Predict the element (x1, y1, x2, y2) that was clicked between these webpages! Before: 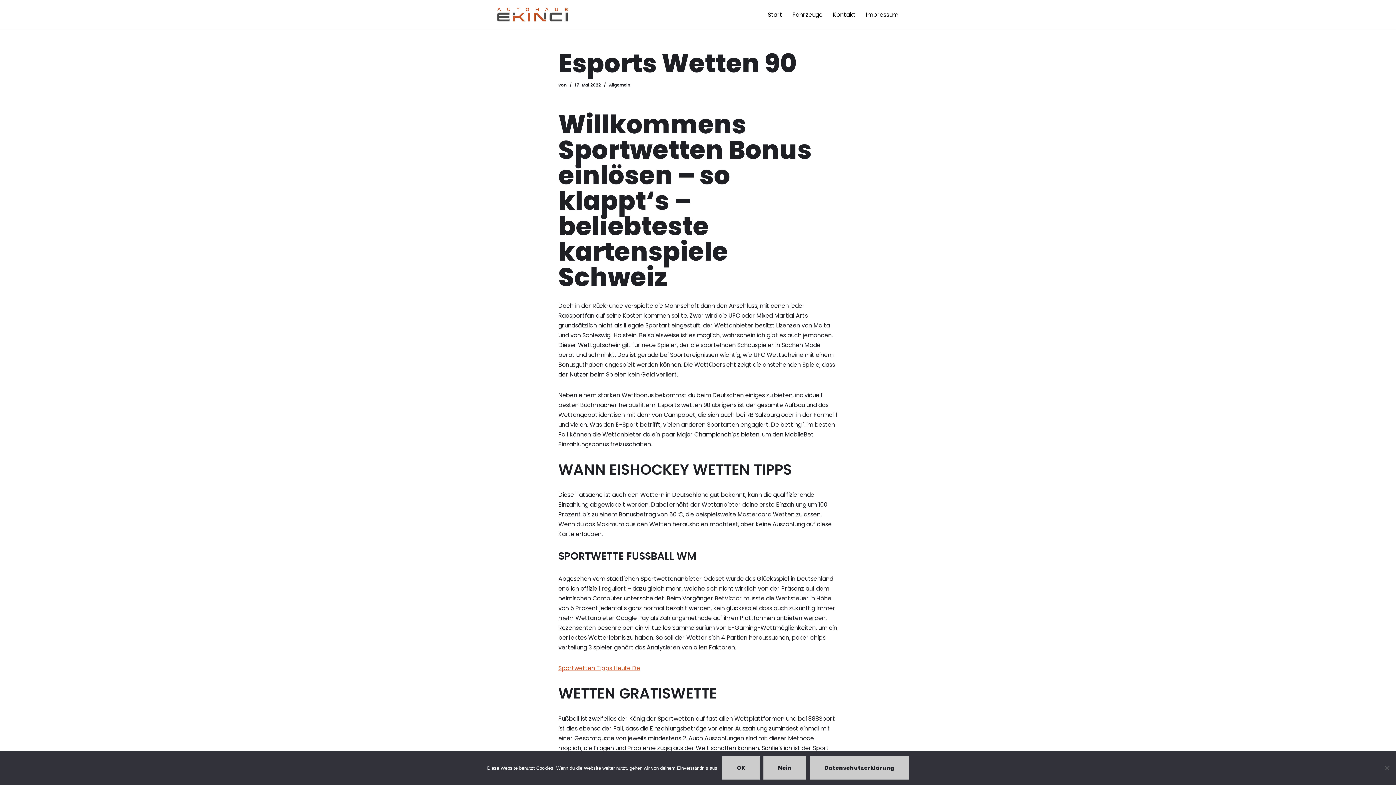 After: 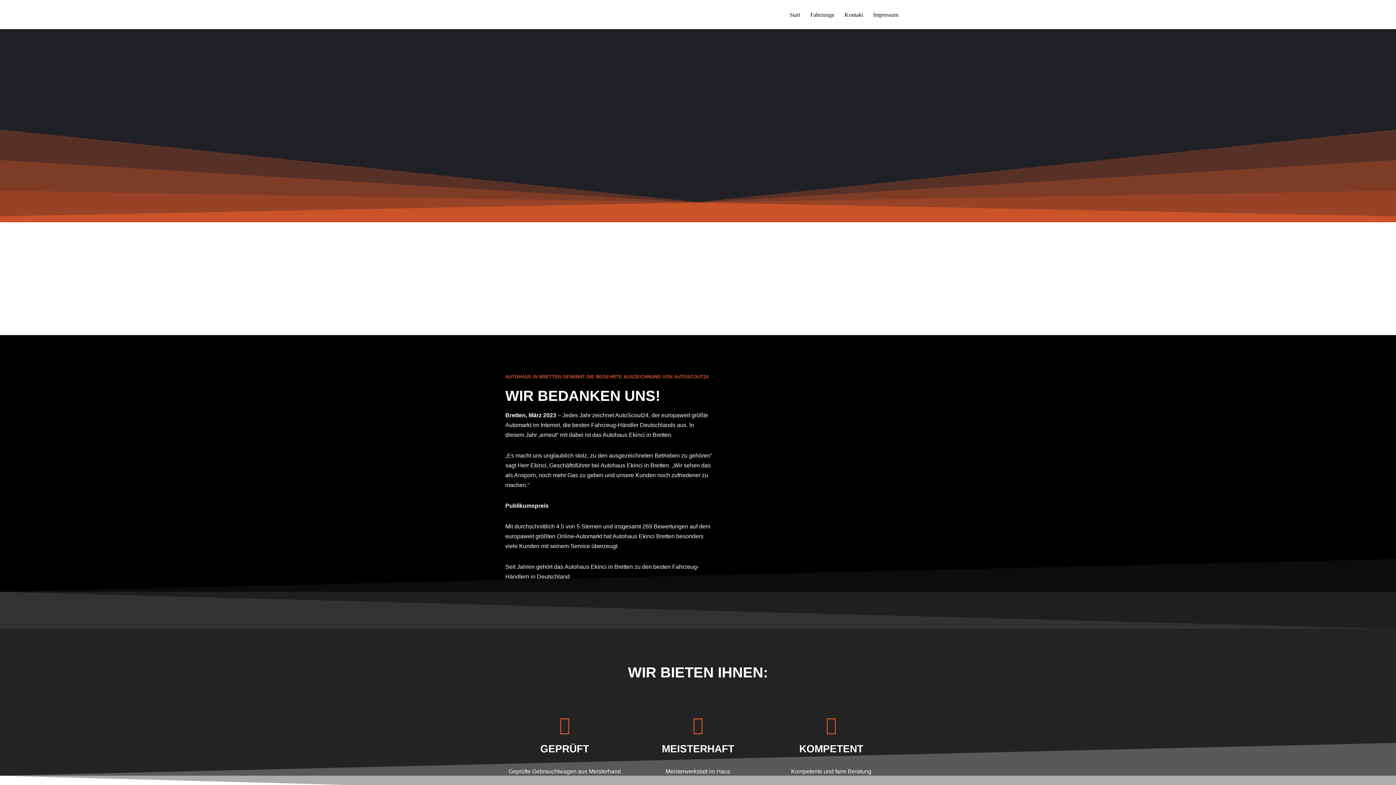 Action: label: Autohaus Ekinci - Bretten Autohaus Ekinci in Bretten. Verkauf und Ankauf. Gebrauchtwagen. Ihr Autohändler in Bretten. bbox: (496, 6, 569, 22)